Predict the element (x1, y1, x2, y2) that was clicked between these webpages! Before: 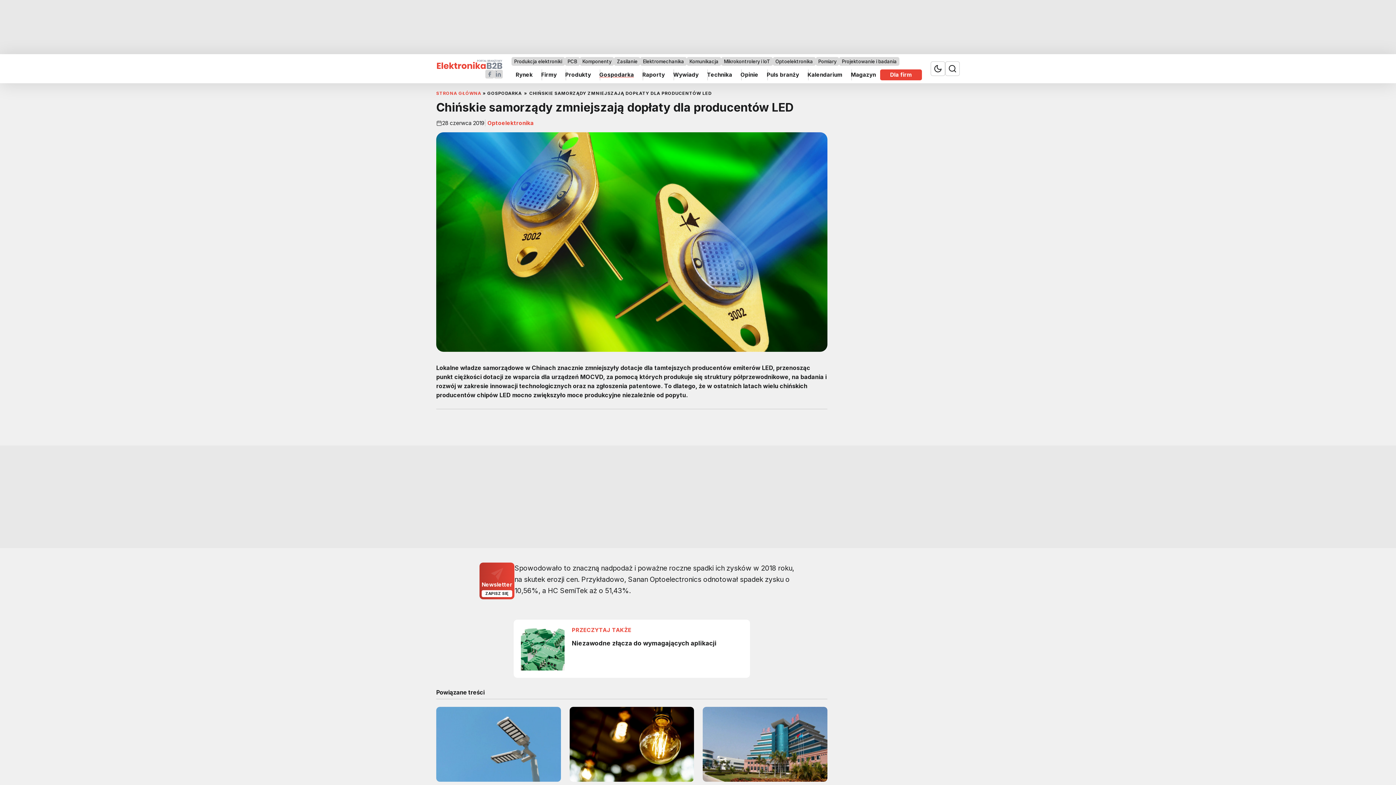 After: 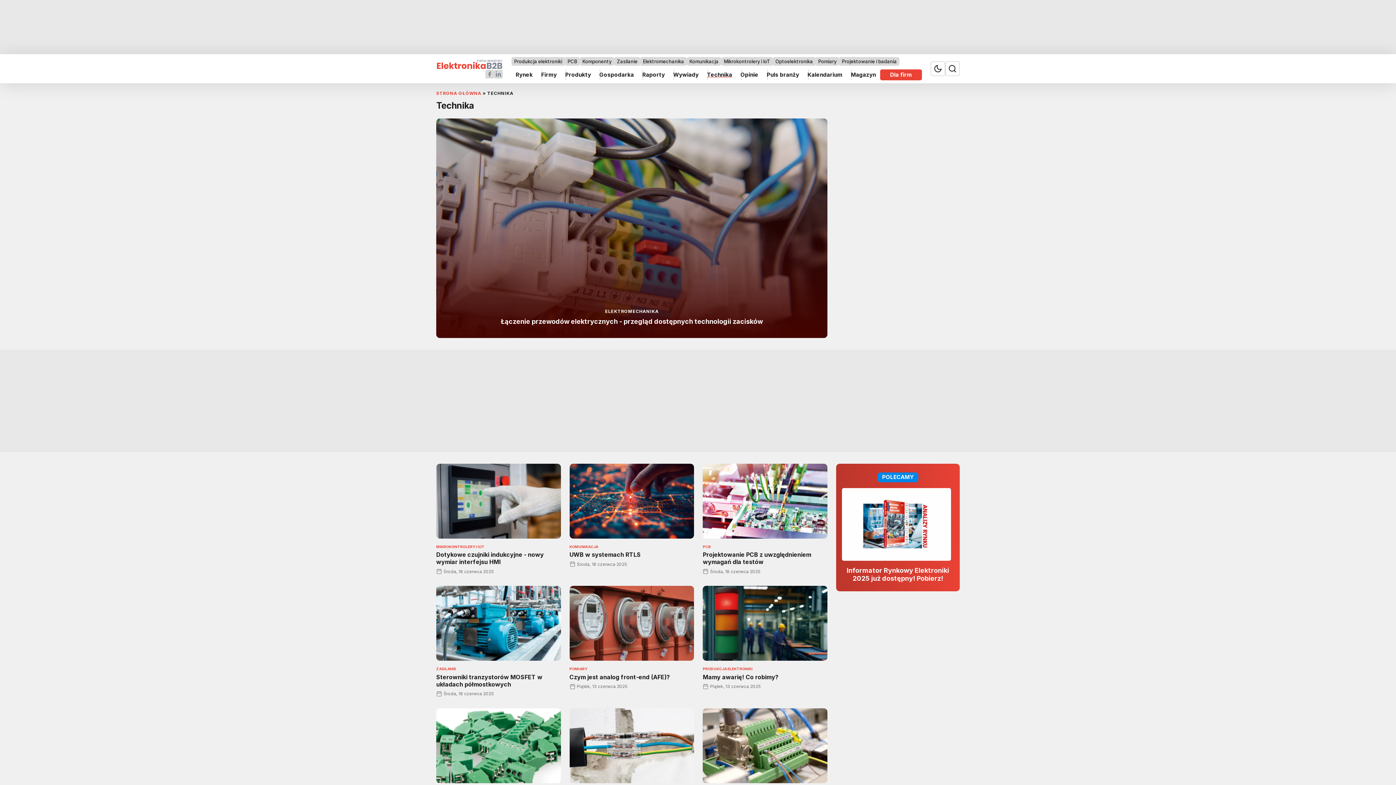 Action: label: Technika bbox: (703, 69, 736, 80)